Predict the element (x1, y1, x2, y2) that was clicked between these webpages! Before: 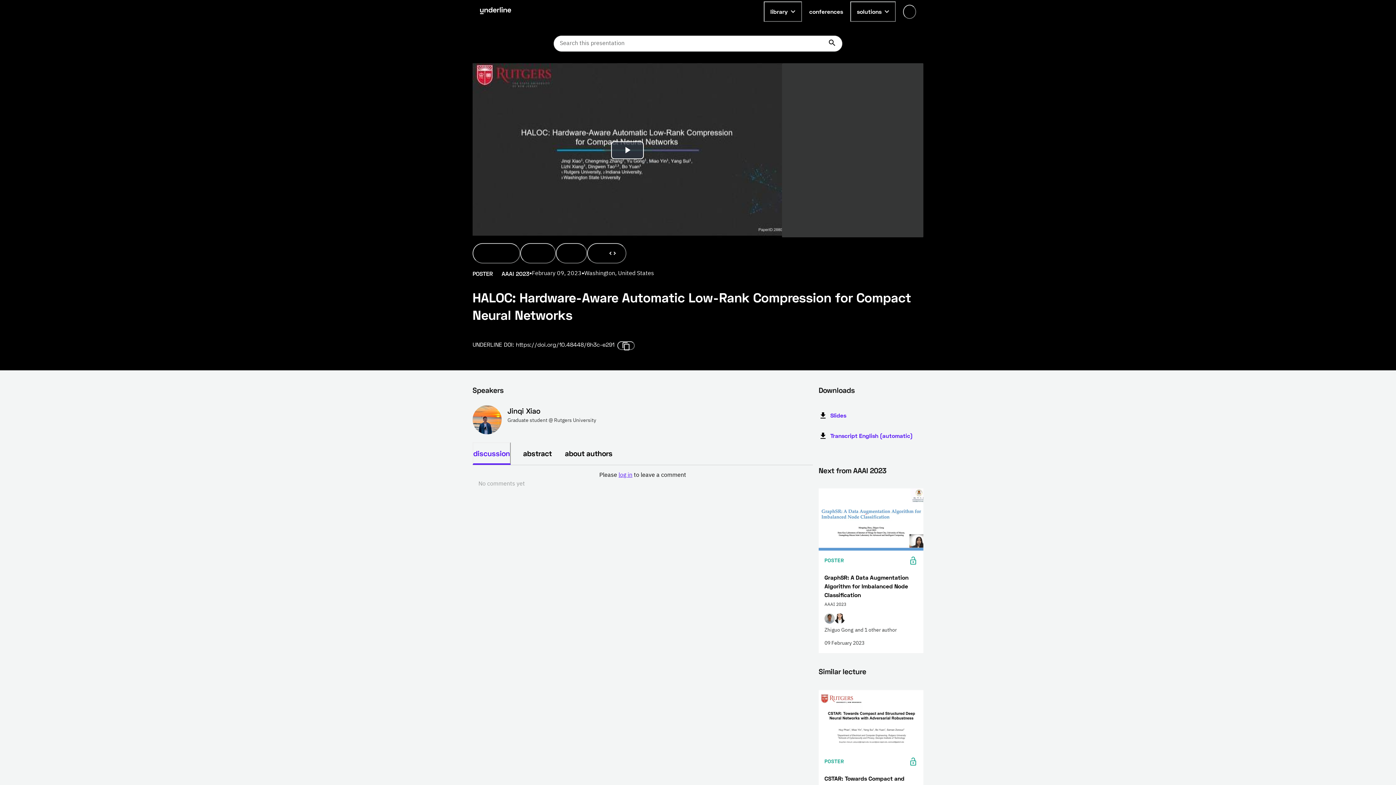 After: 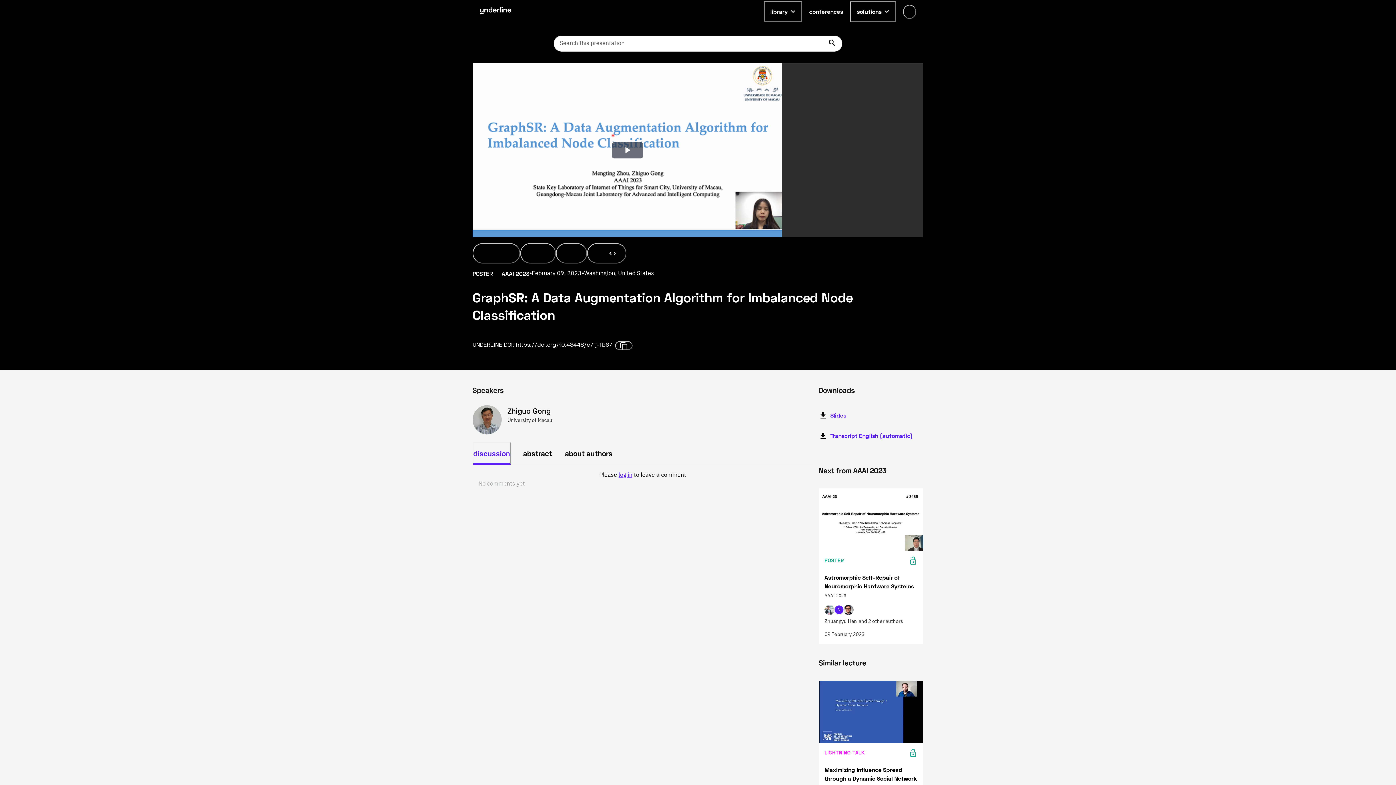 Action: bbox: (818, 488, 923, 653) label: POSTER
GraphSR: A Data Augmentation Algorithm for Imbalanced Node Classification

AAAI 2023

Zhiguo Gong
 
and 1 other author

09 February 2023